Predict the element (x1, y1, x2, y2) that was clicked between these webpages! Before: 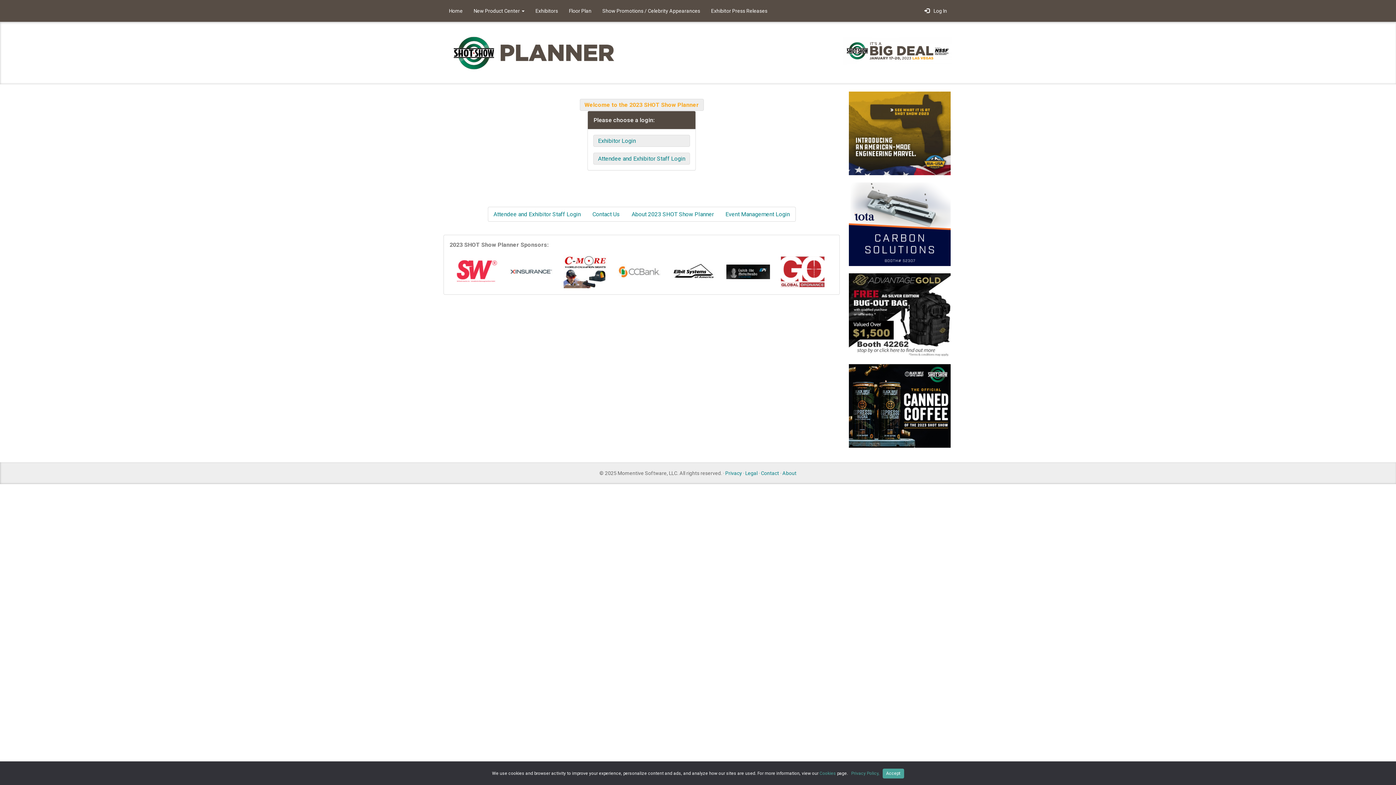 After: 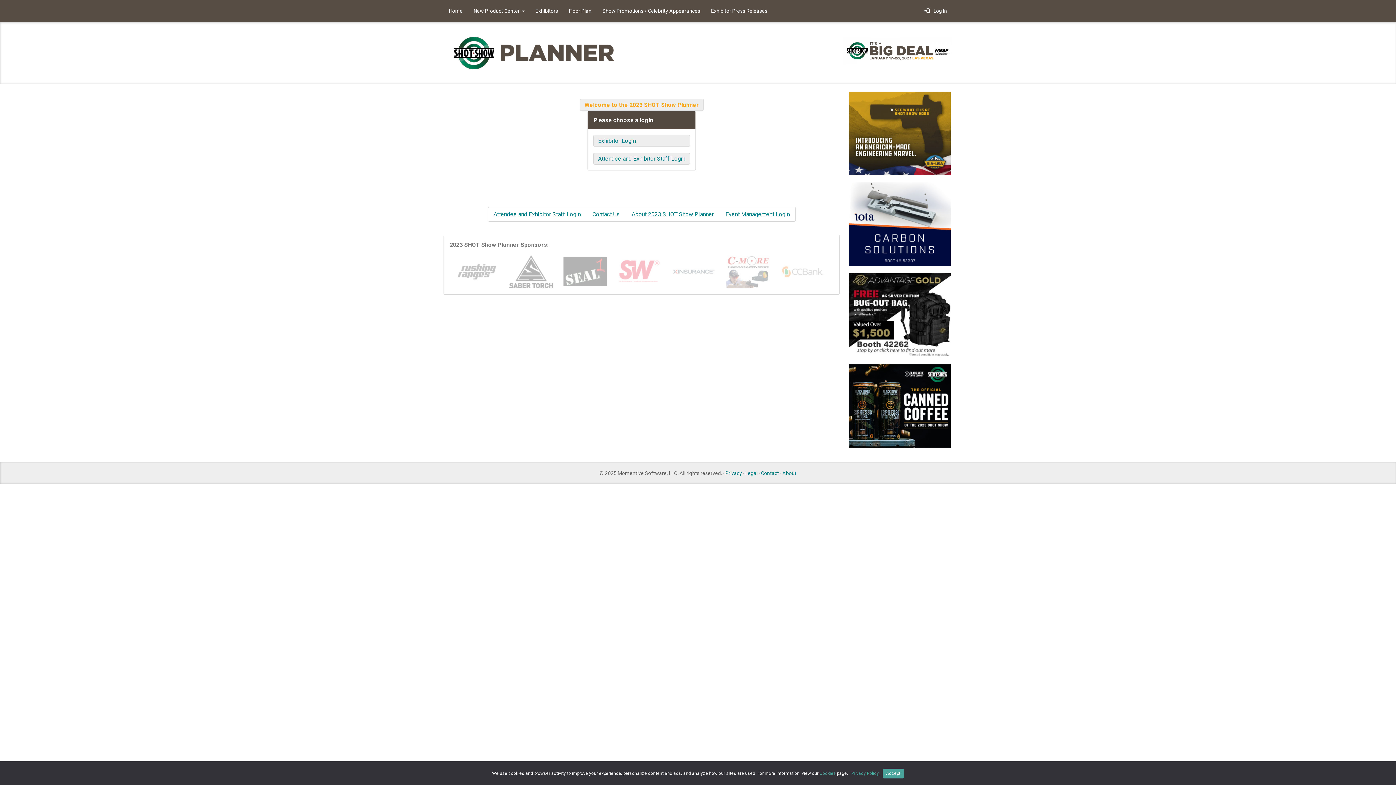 Action: label:   bbox: (841, 315, 950, 321)